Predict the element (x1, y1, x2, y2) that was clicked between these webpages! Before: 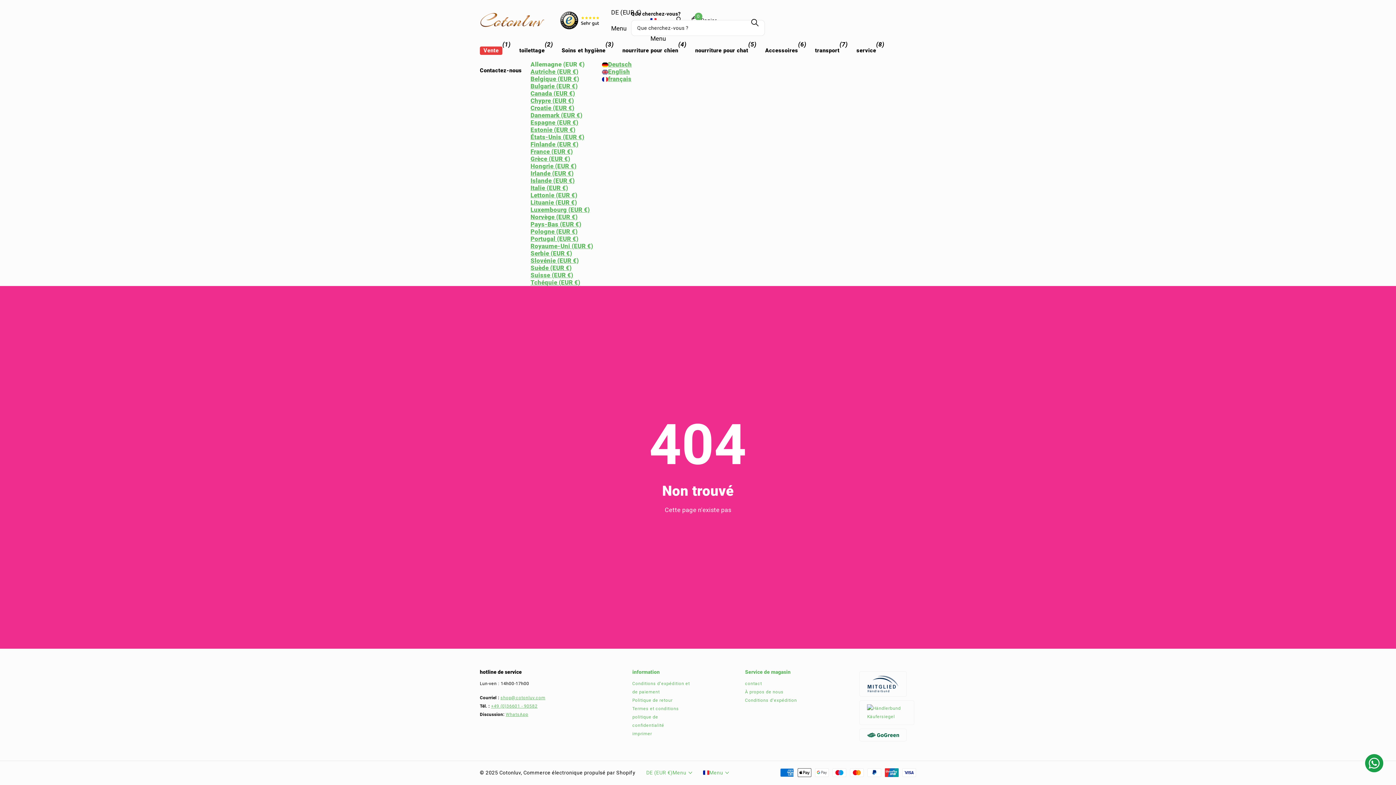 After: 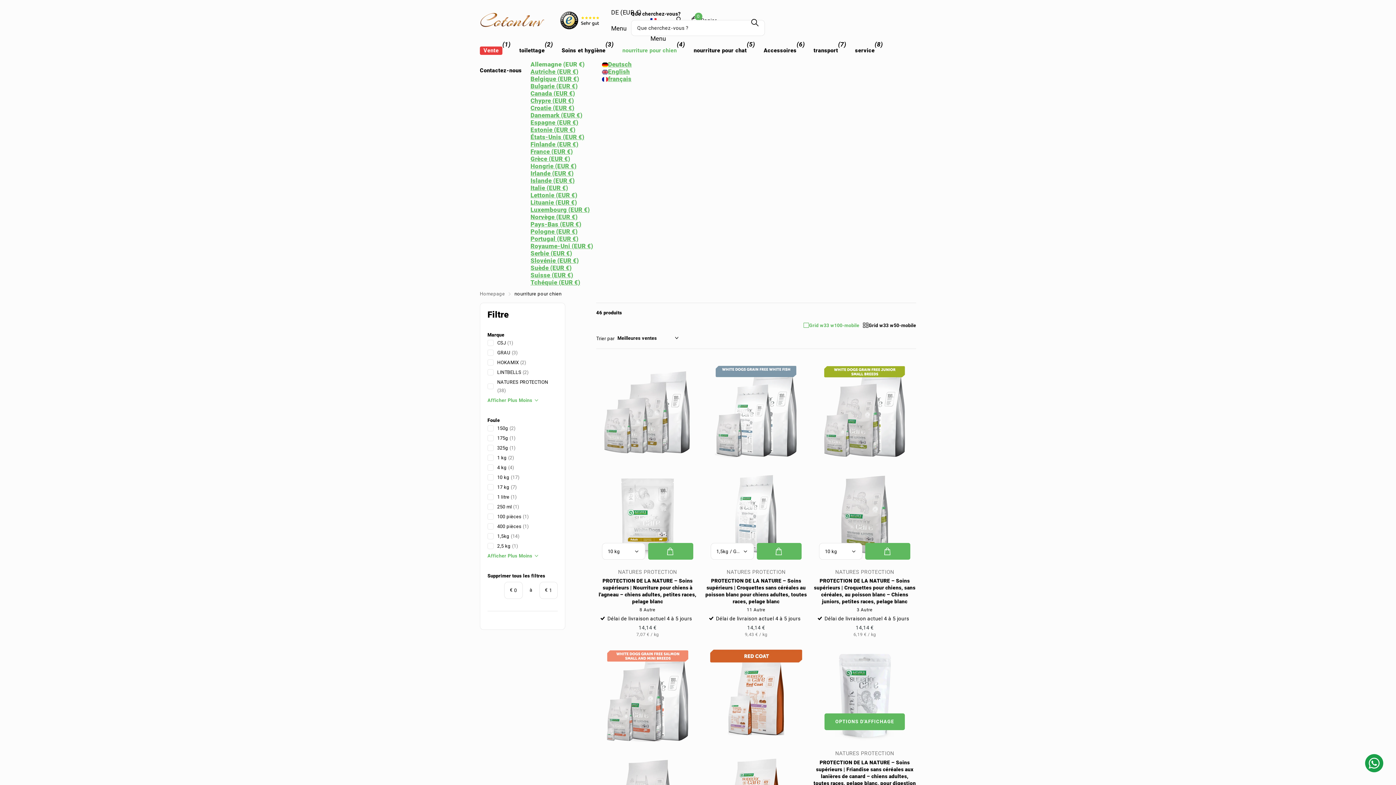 Action: label: nourriture pour chien bbox: (622, 40, 678, 60)